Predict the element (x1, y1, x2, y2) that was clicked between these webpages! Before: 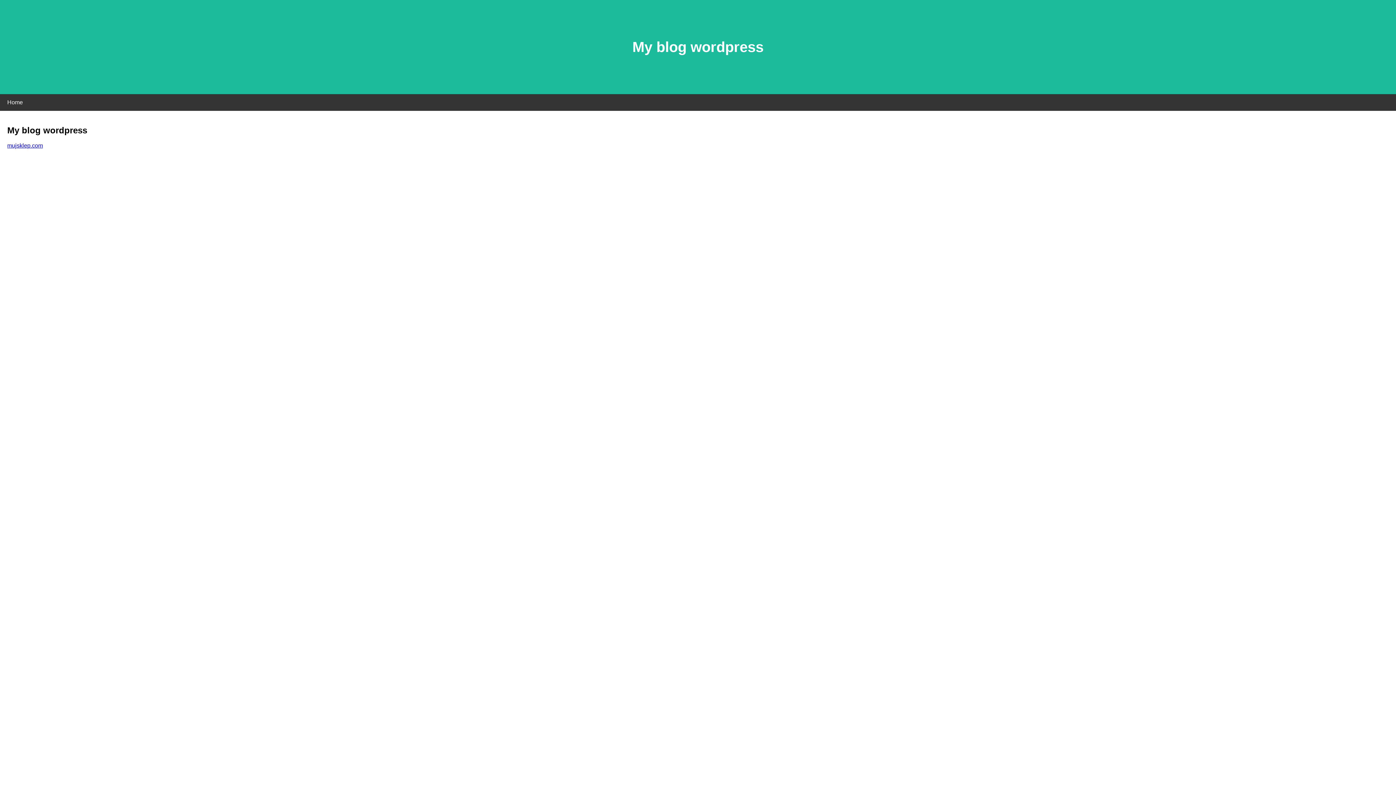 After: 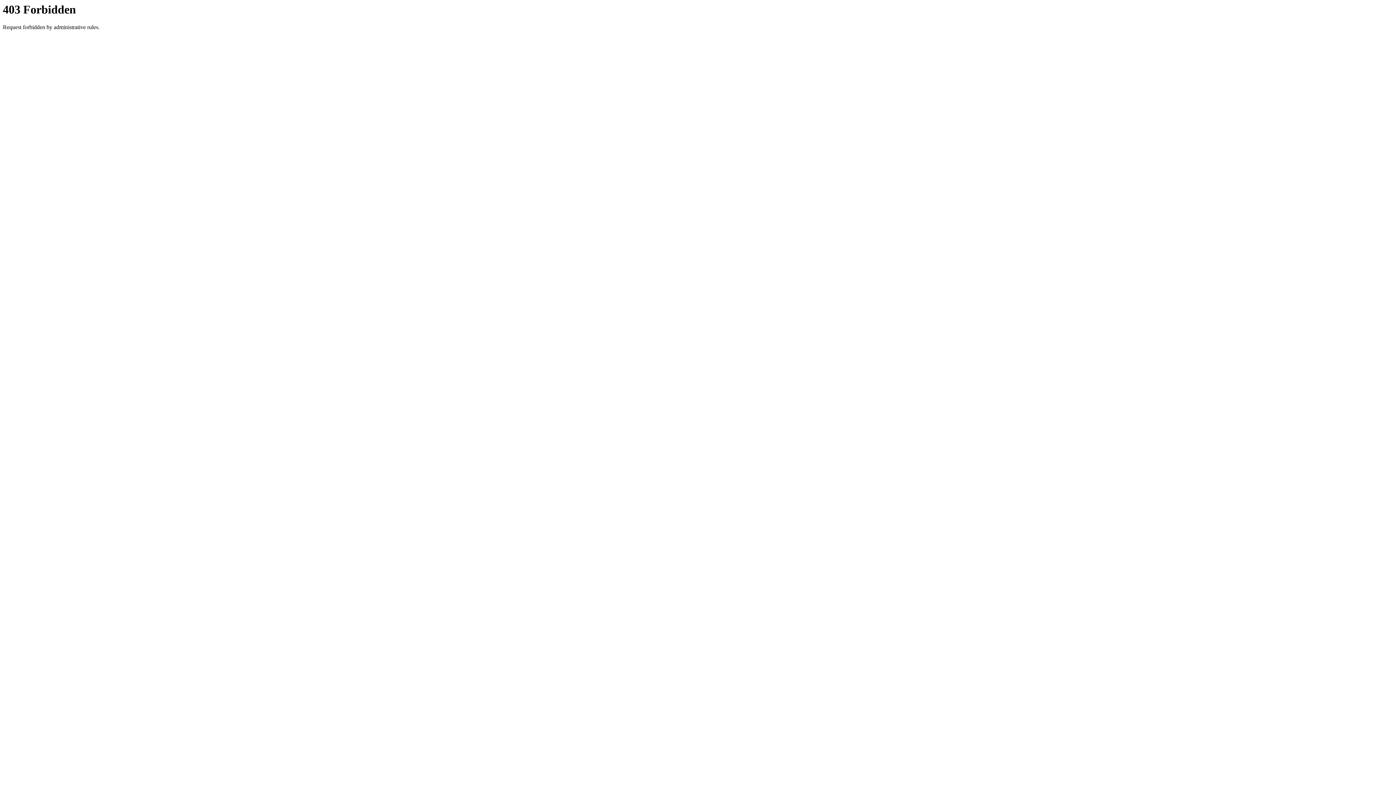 Action: bbox: (7, 142, 42, 148) label: mujsklep.com